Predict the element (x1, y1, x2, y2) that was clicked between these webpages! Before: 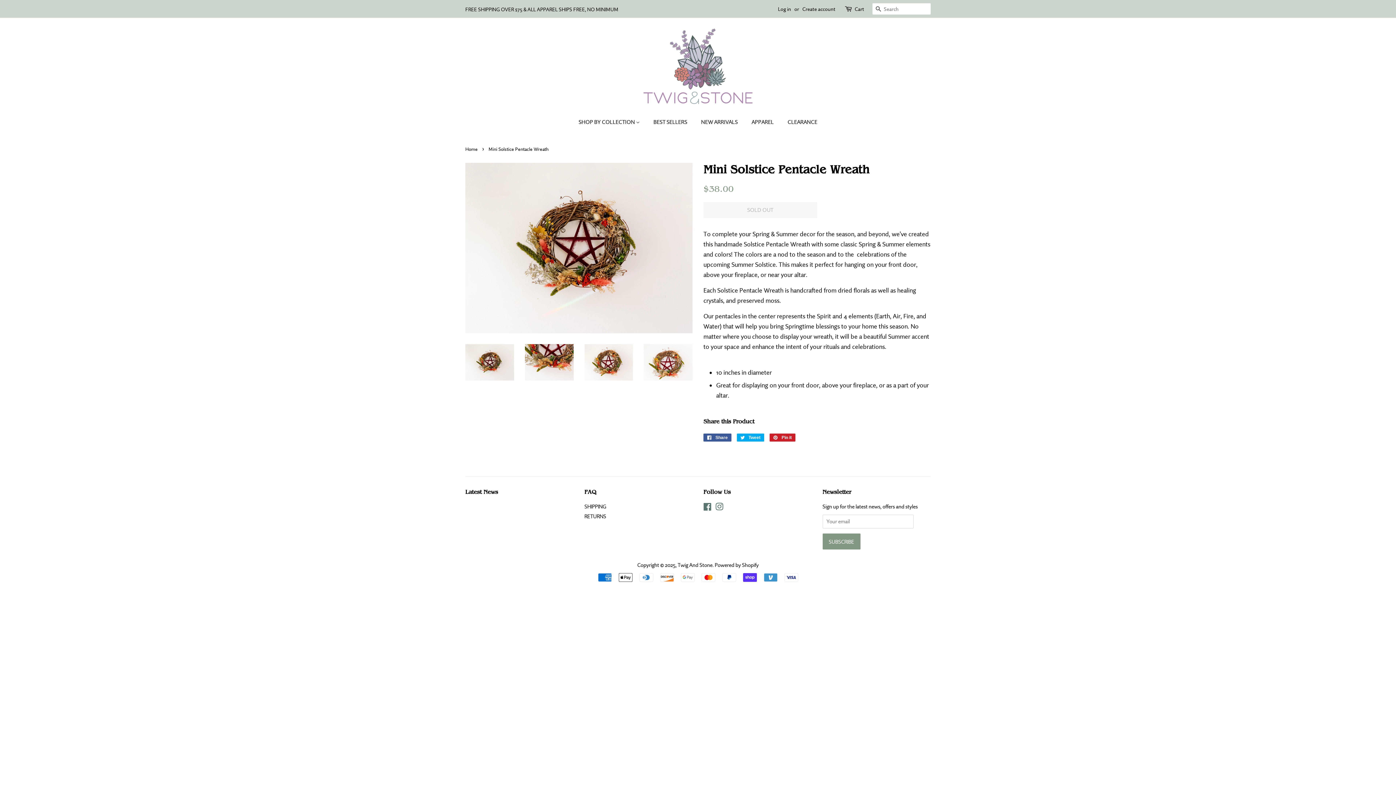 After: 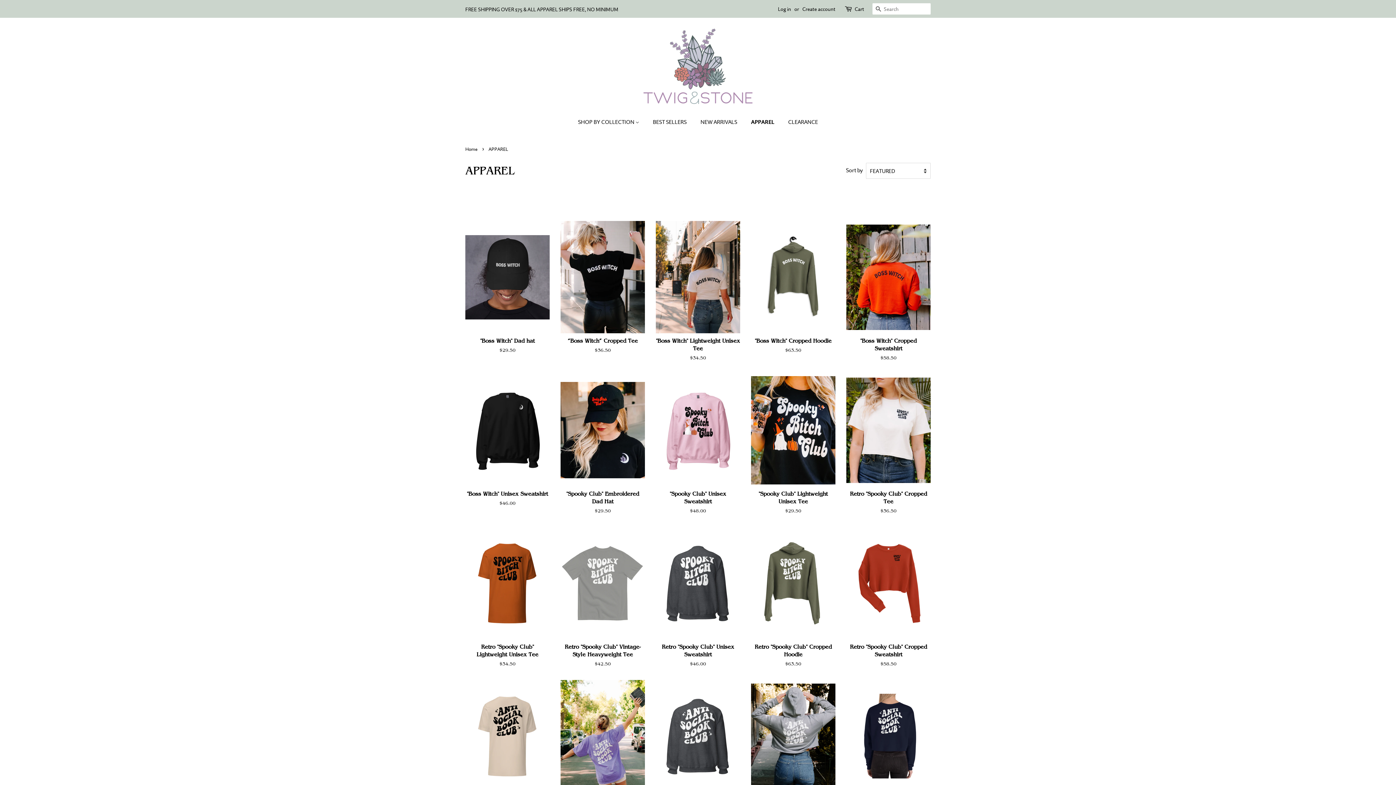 Action: label: APPAREL bbox: (746, 114, 781, 129)